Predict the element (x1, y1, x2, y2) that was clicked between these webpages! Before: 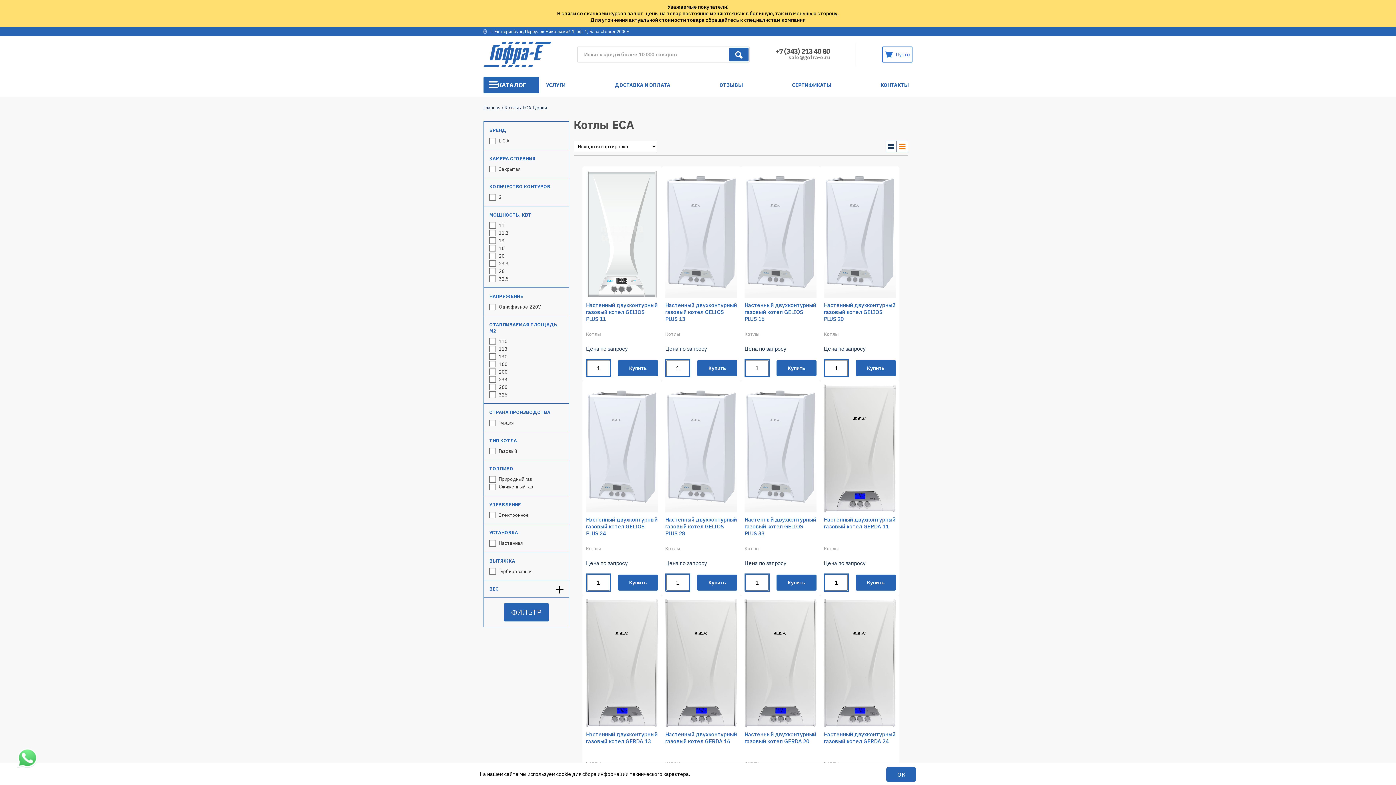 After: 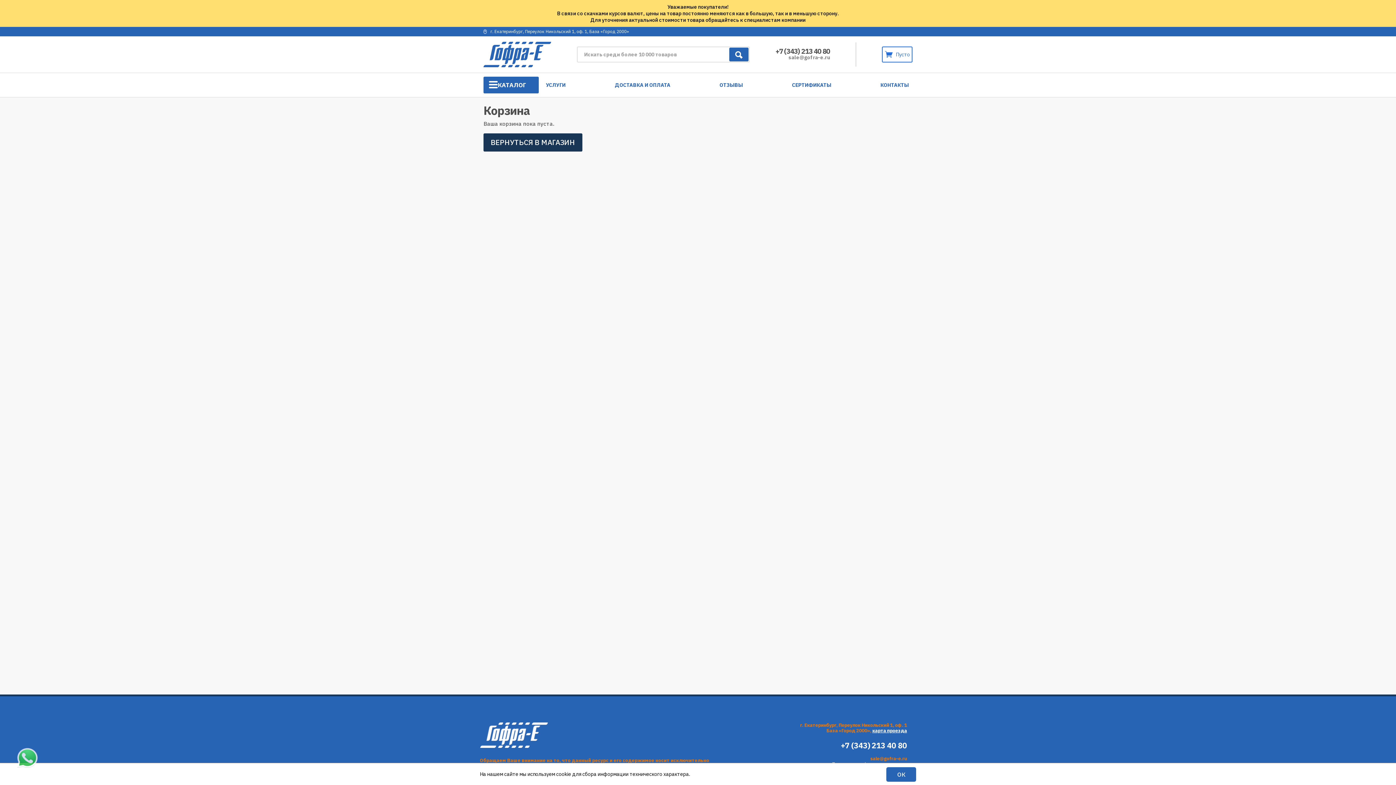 Action: bbox: (882, 47, 911, 61) label: Пусто